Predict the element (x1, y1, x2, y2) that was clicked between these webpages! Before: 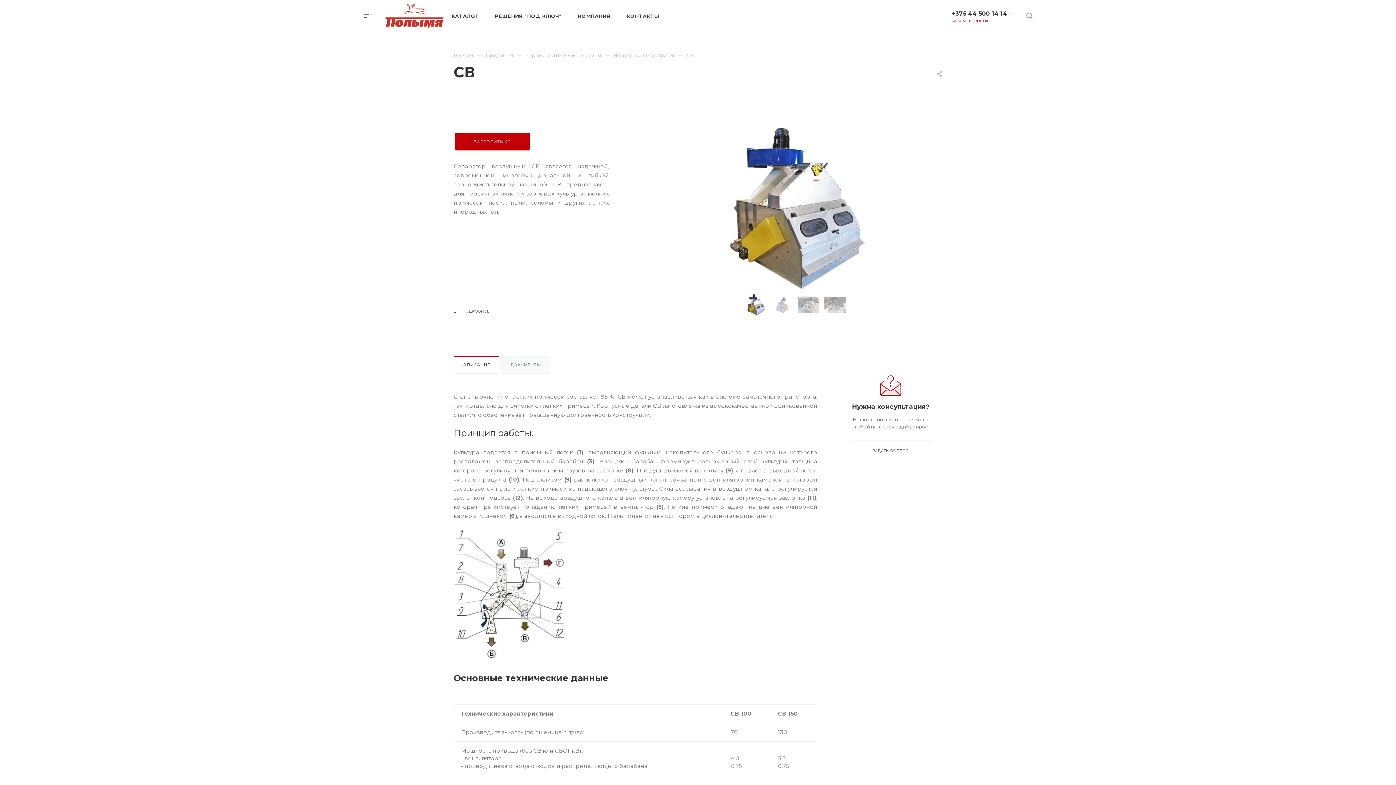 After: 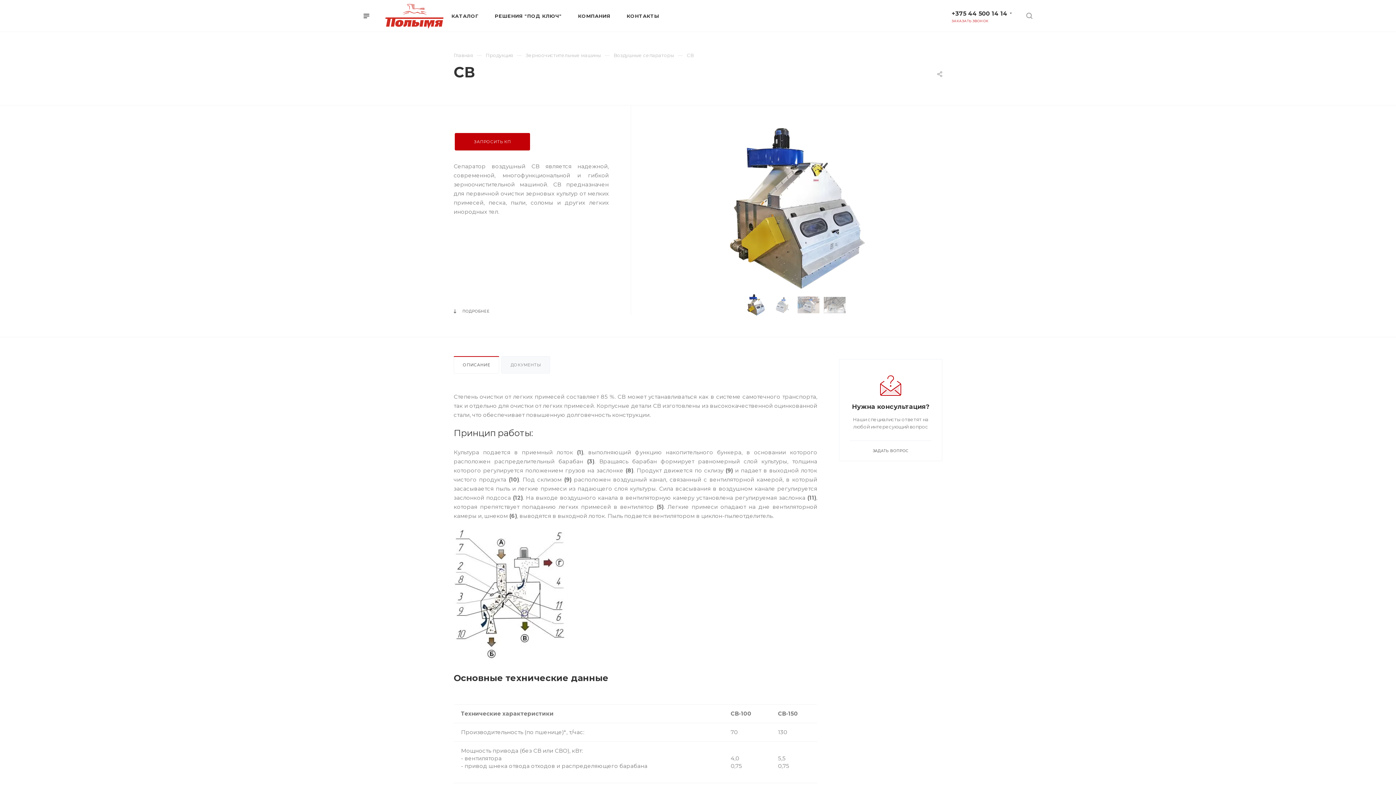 Action: label: ОПИСАНИЕ bbox: (454, 356, 499, 373)